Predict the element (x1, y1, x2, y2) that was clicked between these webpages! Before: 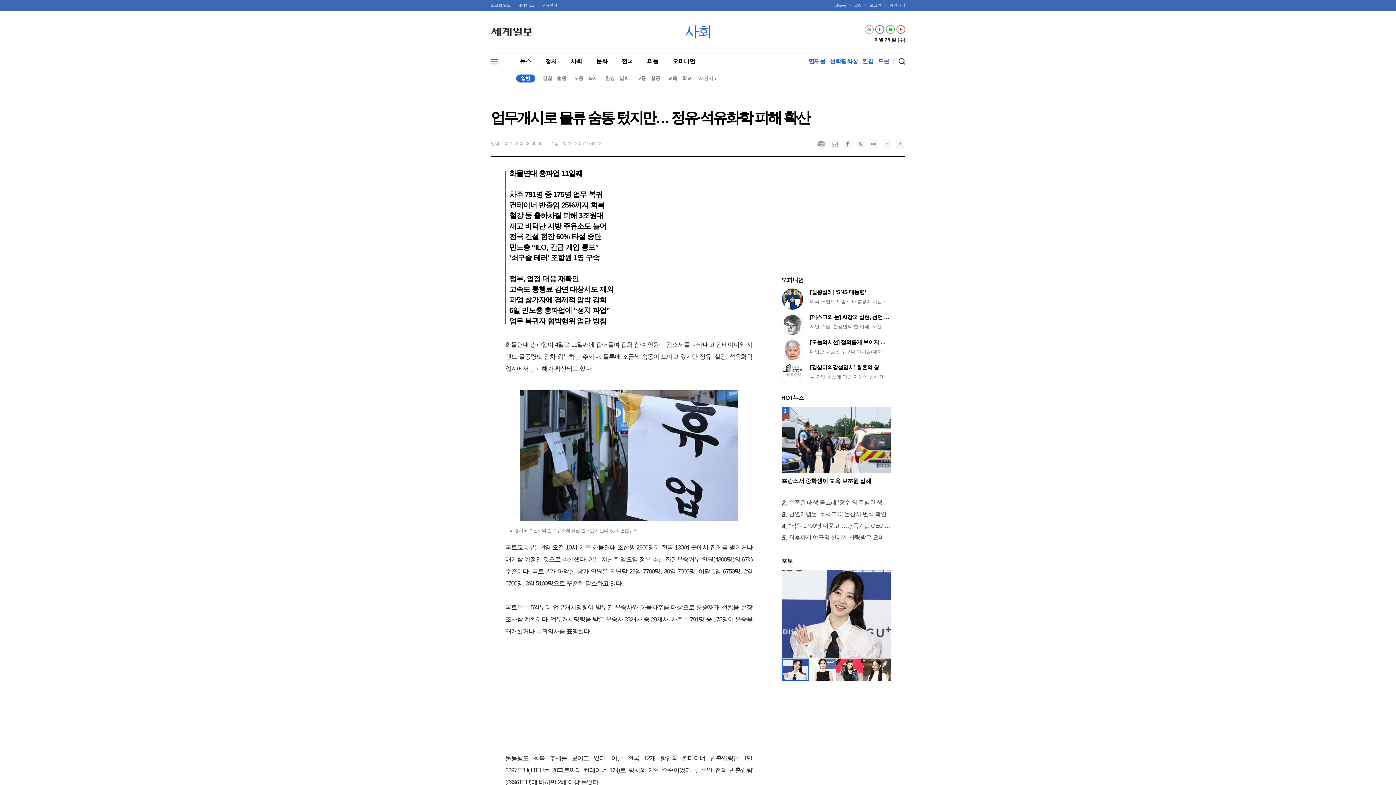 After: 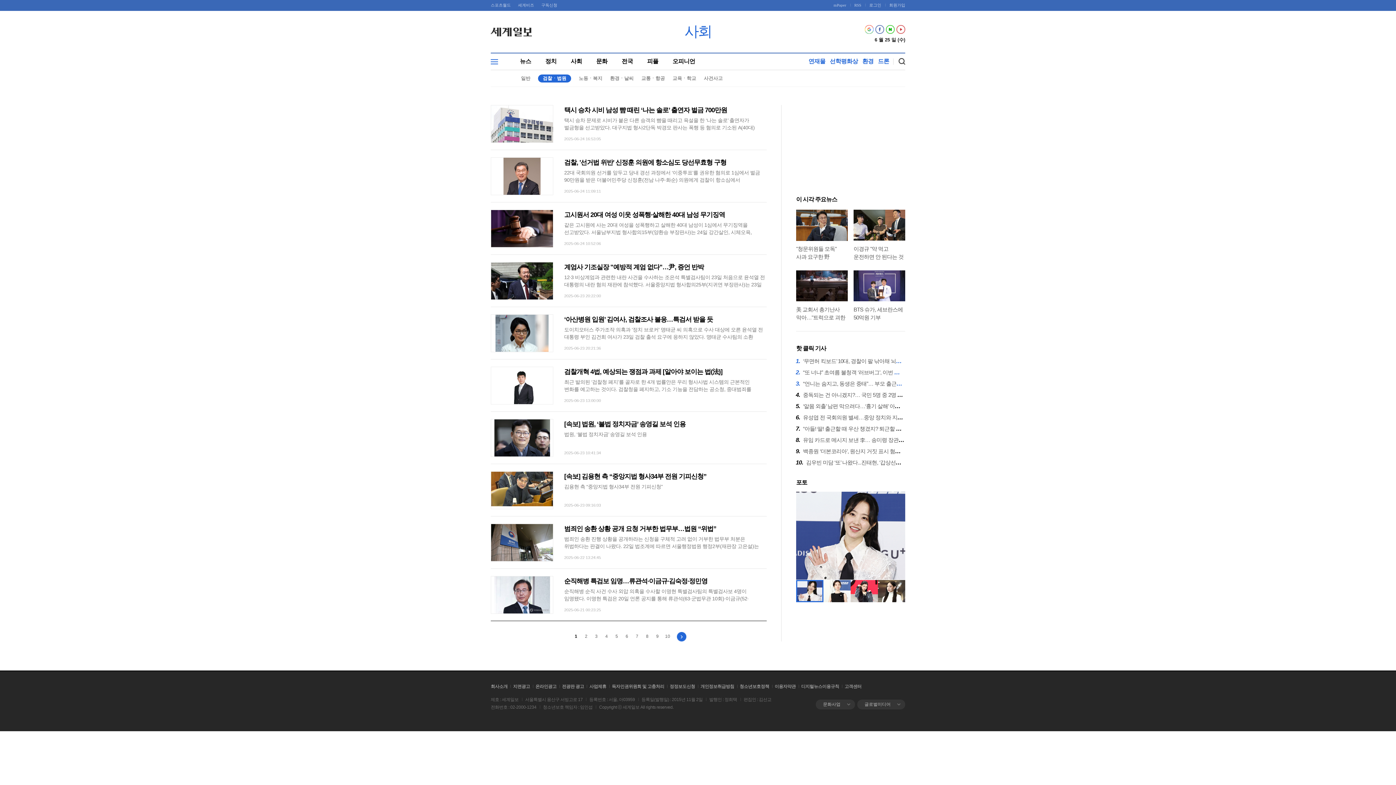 Action: bbox: (542, 74, 566, 82) label: 검찰ㆍ법원